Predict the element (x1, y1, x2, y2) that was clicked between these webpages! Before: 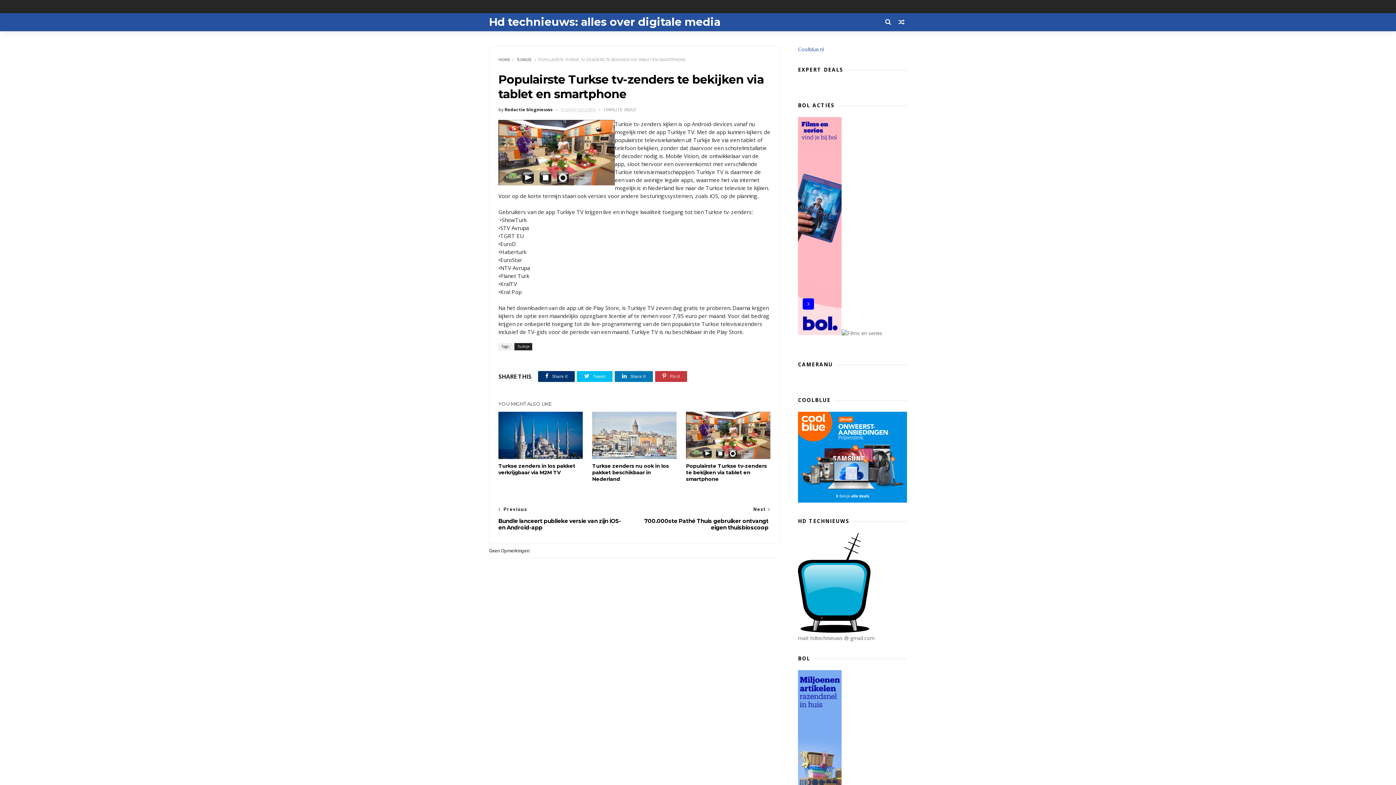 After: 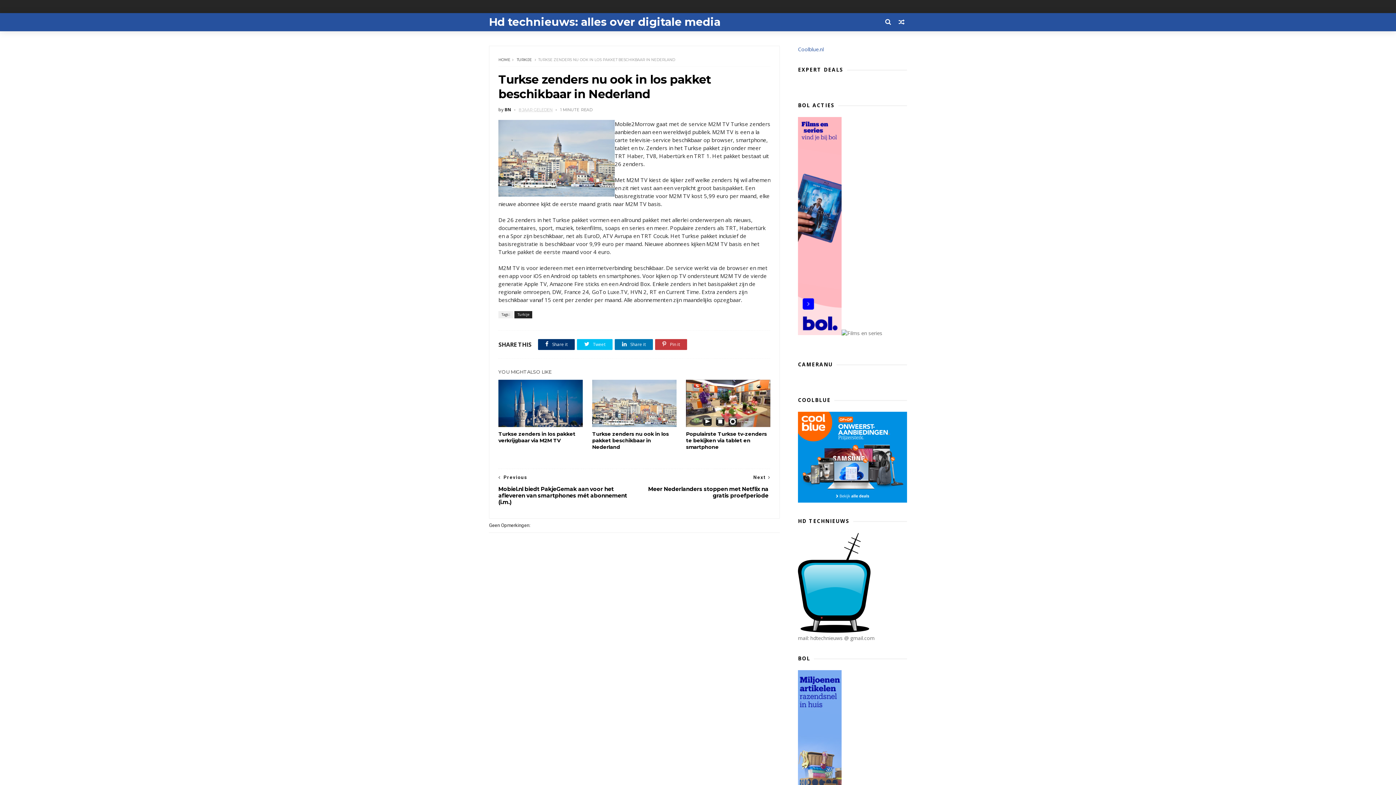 Action: bbox: (592, 412, 676, 459)